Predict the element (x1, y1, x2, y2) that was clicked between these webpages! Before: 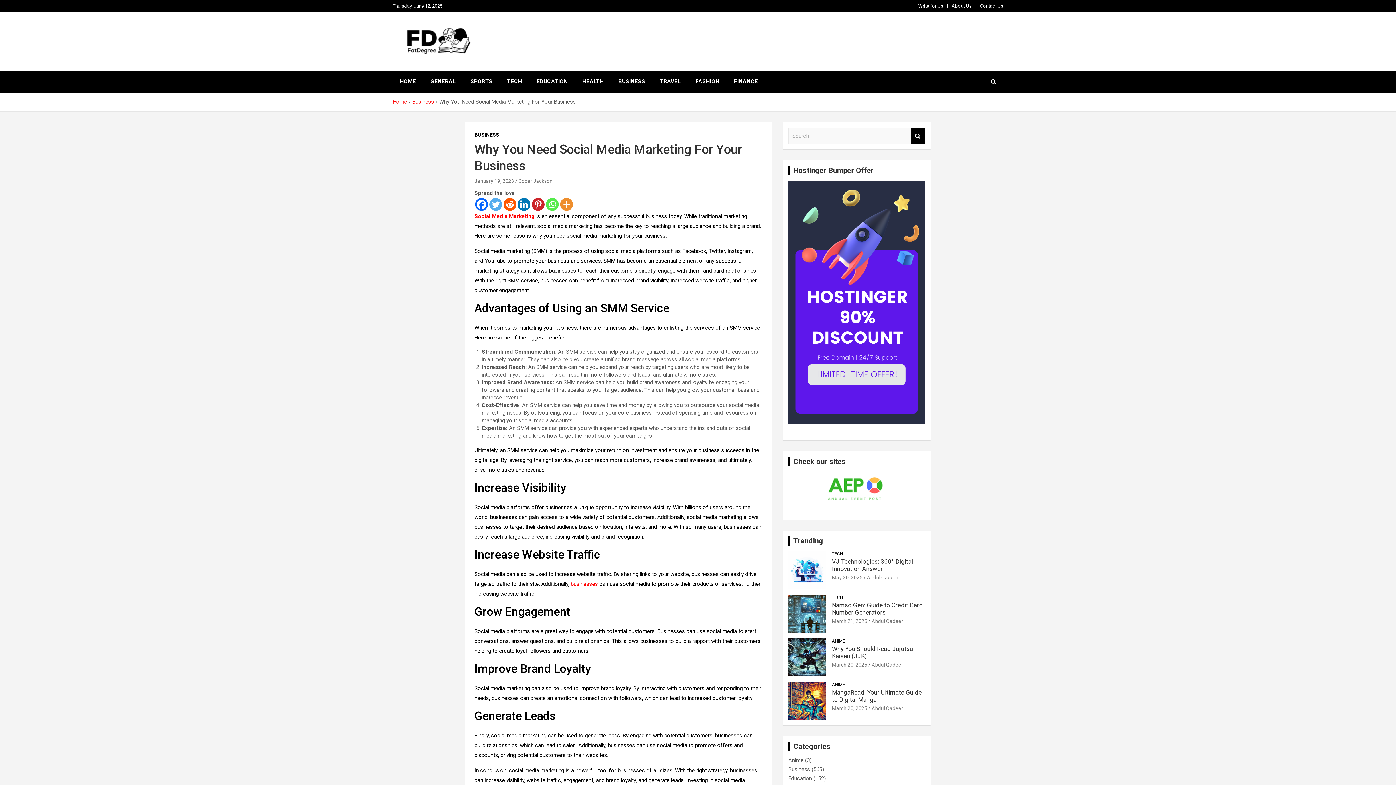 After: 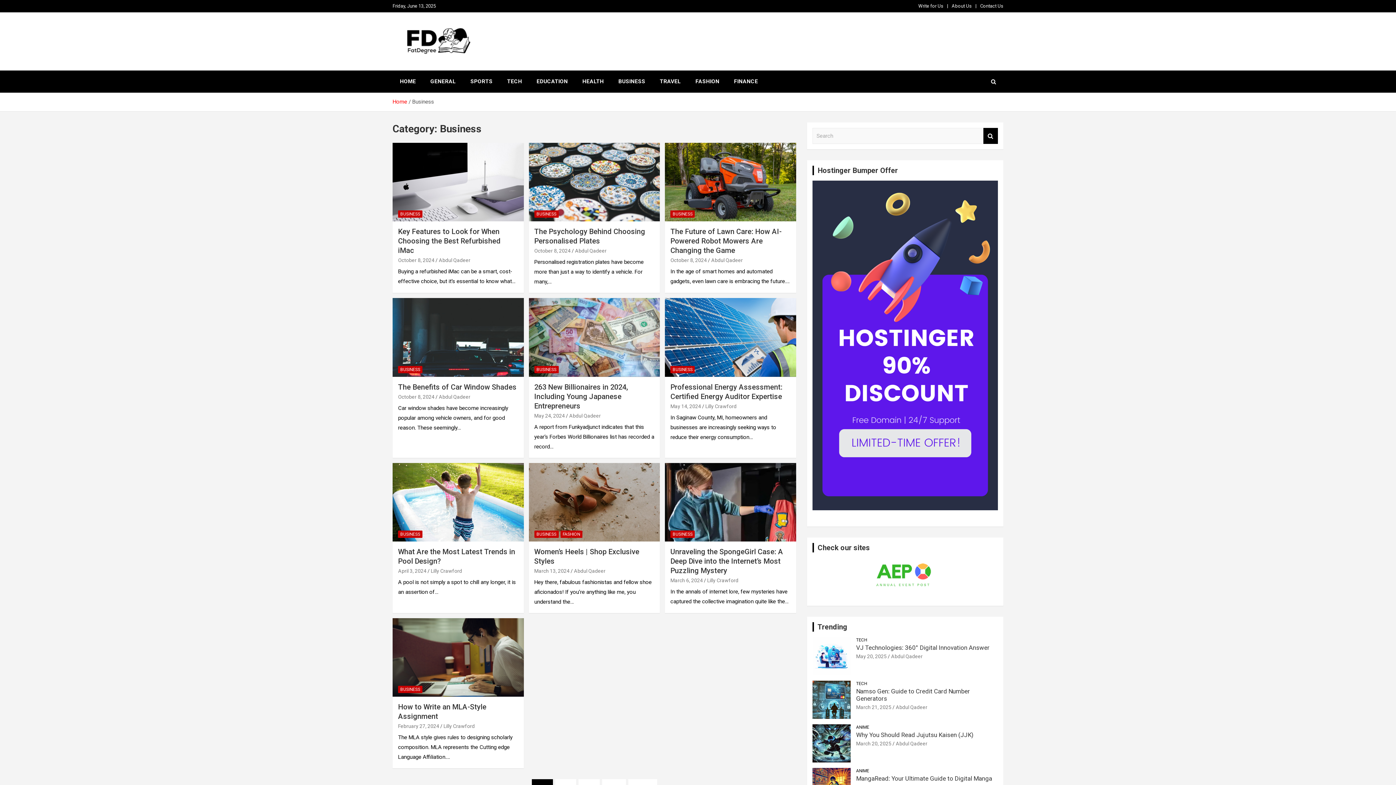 Action: label: Business bbox: (412, 98, 434, 105)